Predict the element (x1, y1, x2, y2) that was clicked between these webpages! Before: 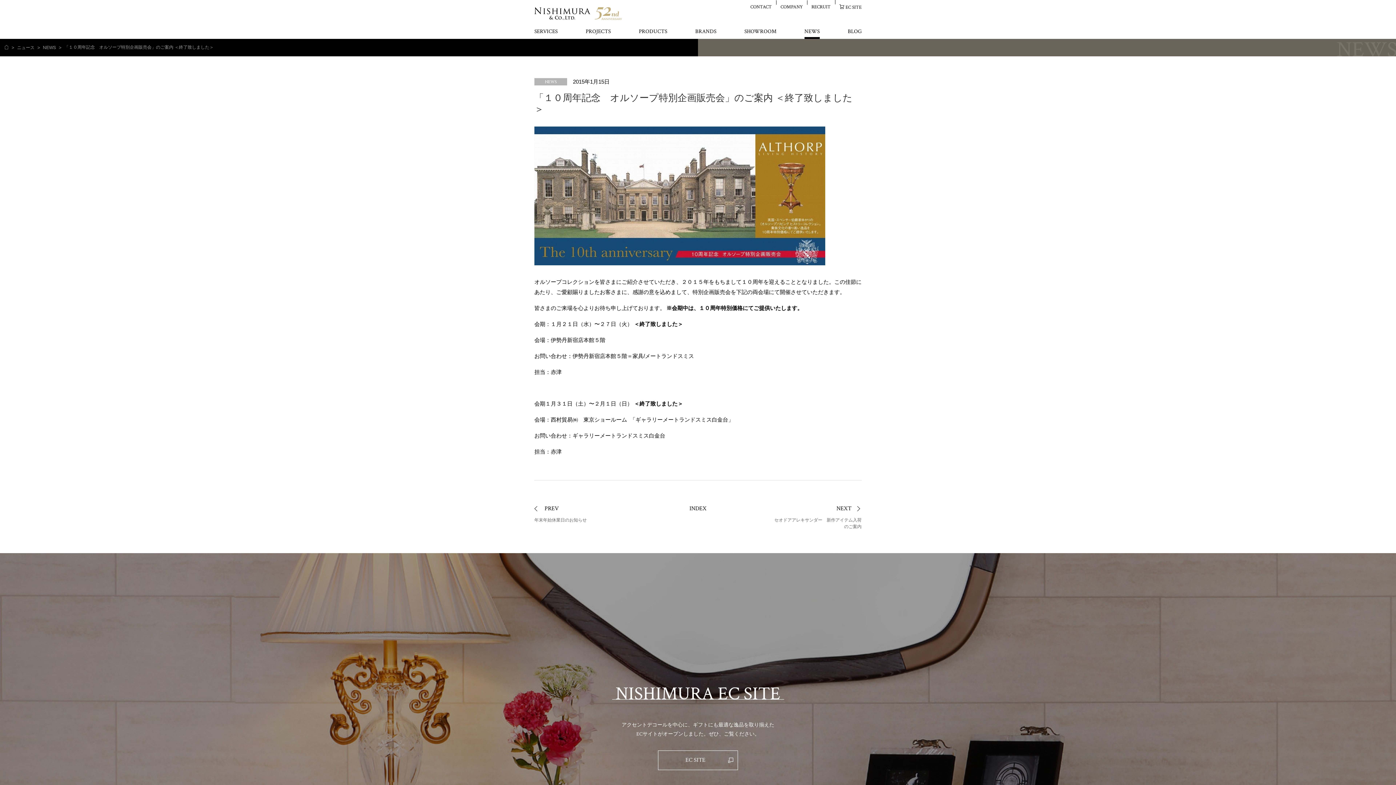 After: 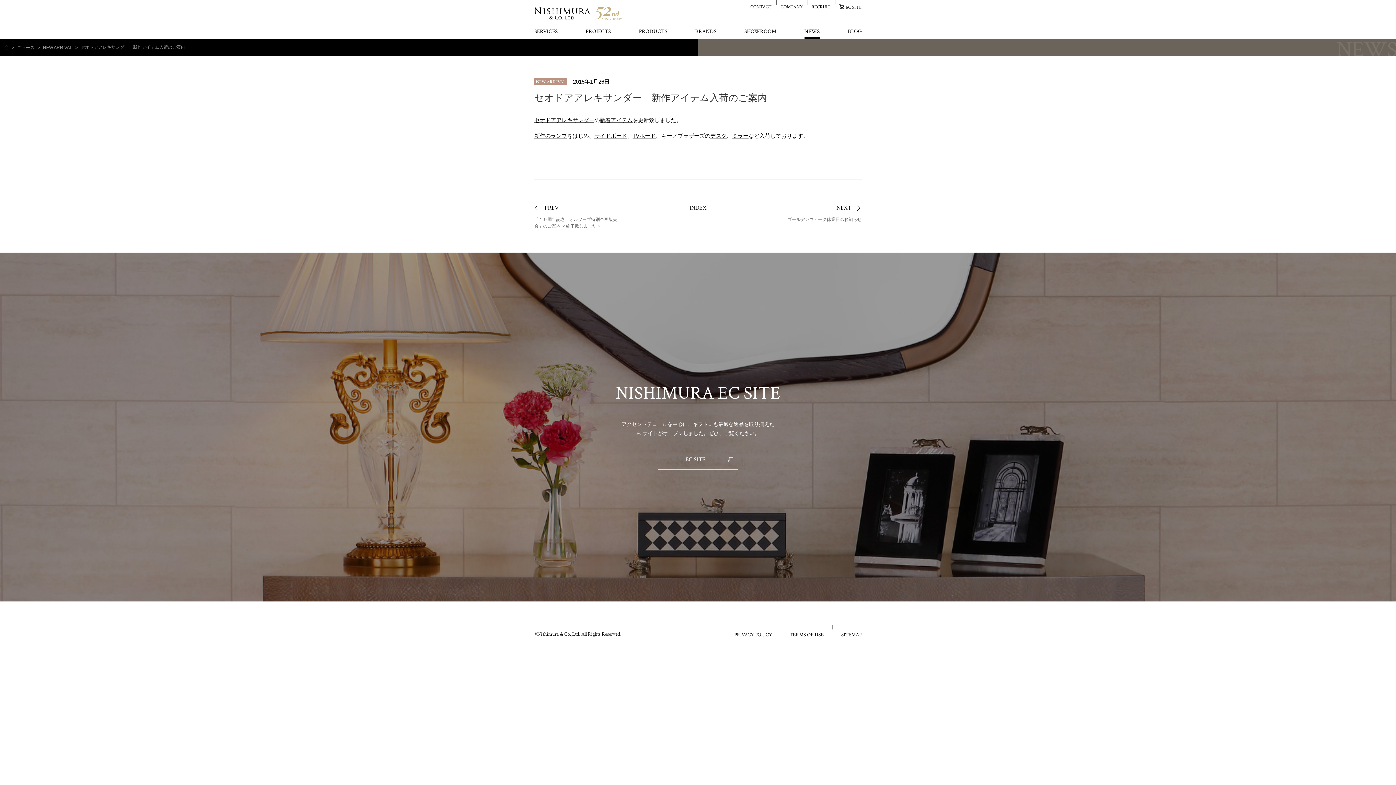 Action: label: NEXT
セオドアアレキサンダー　新作アイテム入荷のご案内 bbox: (774, 504, 861, 530)